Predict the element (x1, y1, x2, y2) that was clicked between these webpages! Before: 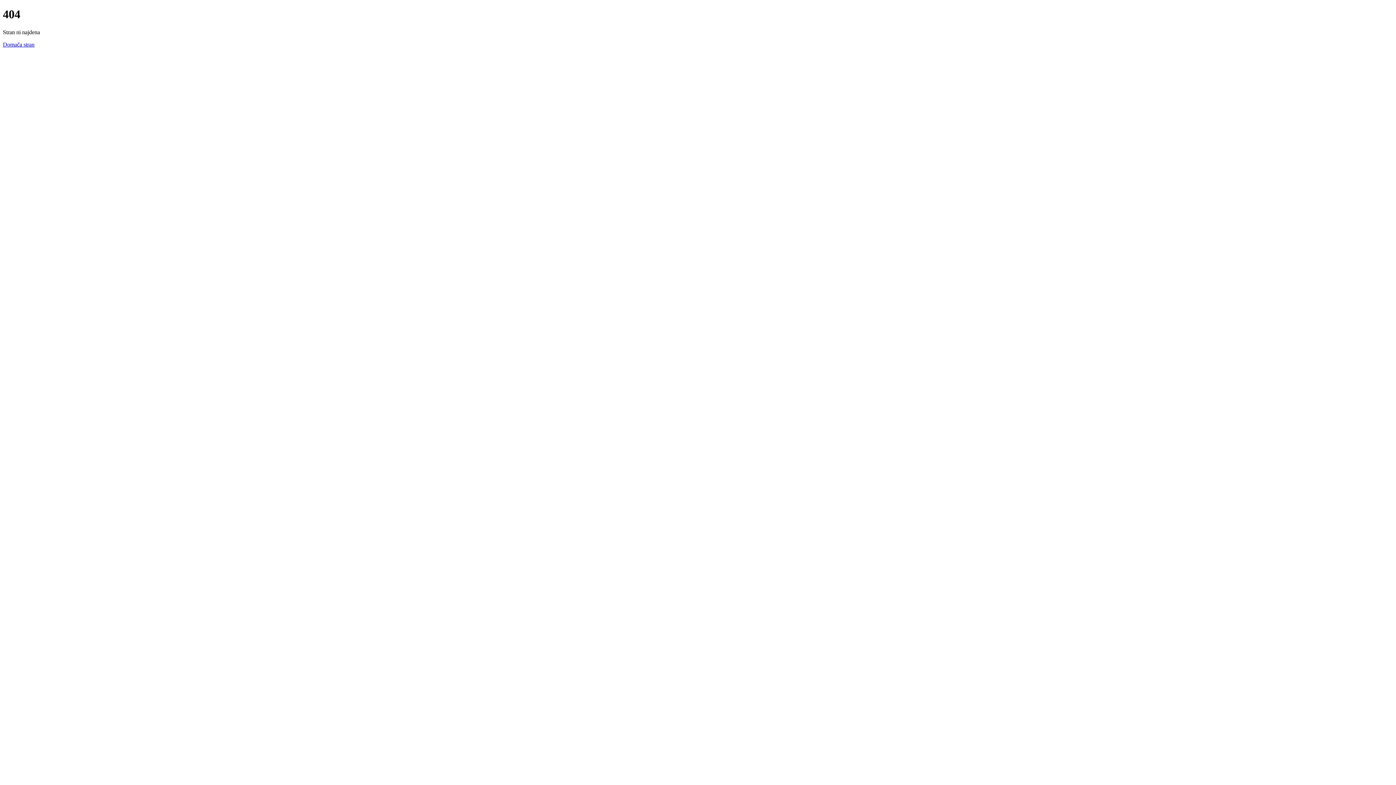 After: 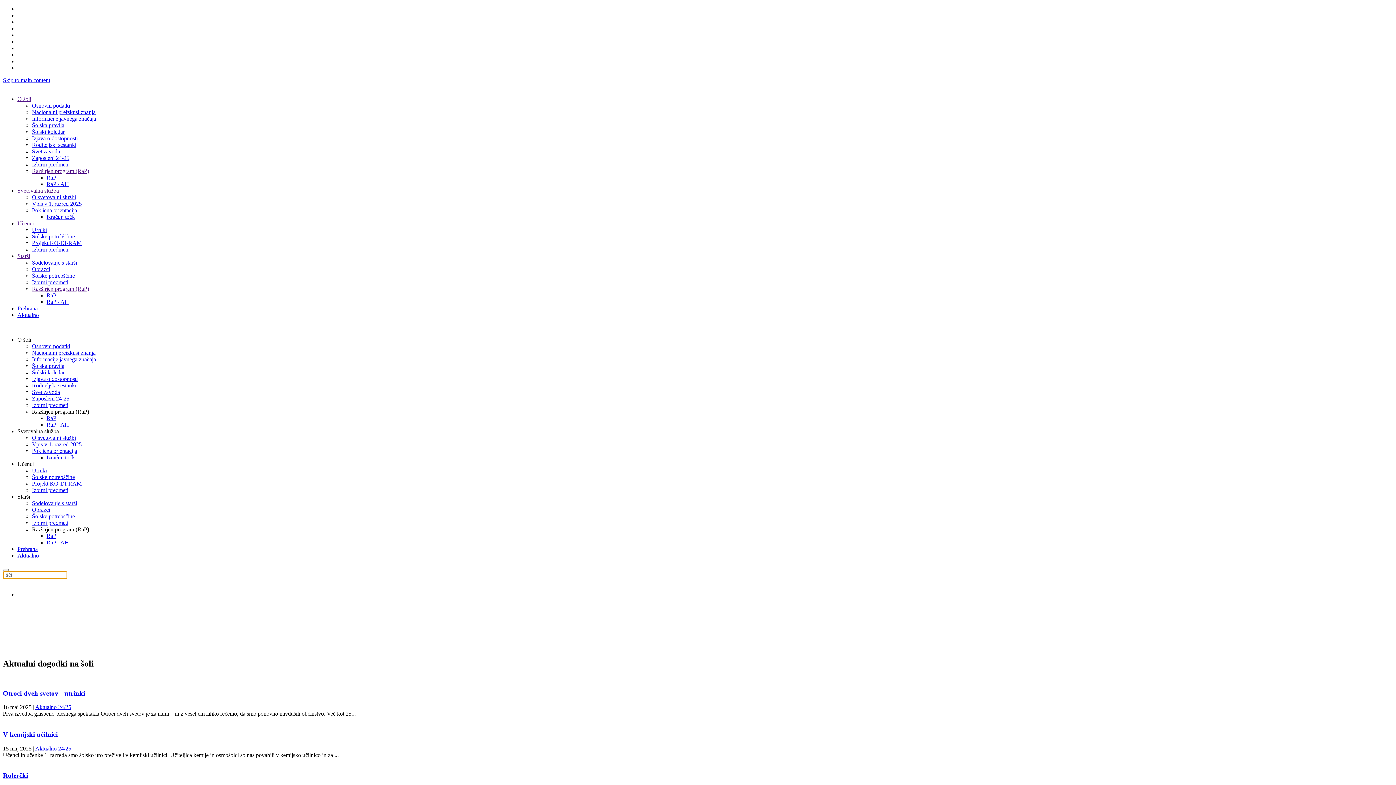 Action: bbox: (2, 41, 34, 47) label: Domača stran